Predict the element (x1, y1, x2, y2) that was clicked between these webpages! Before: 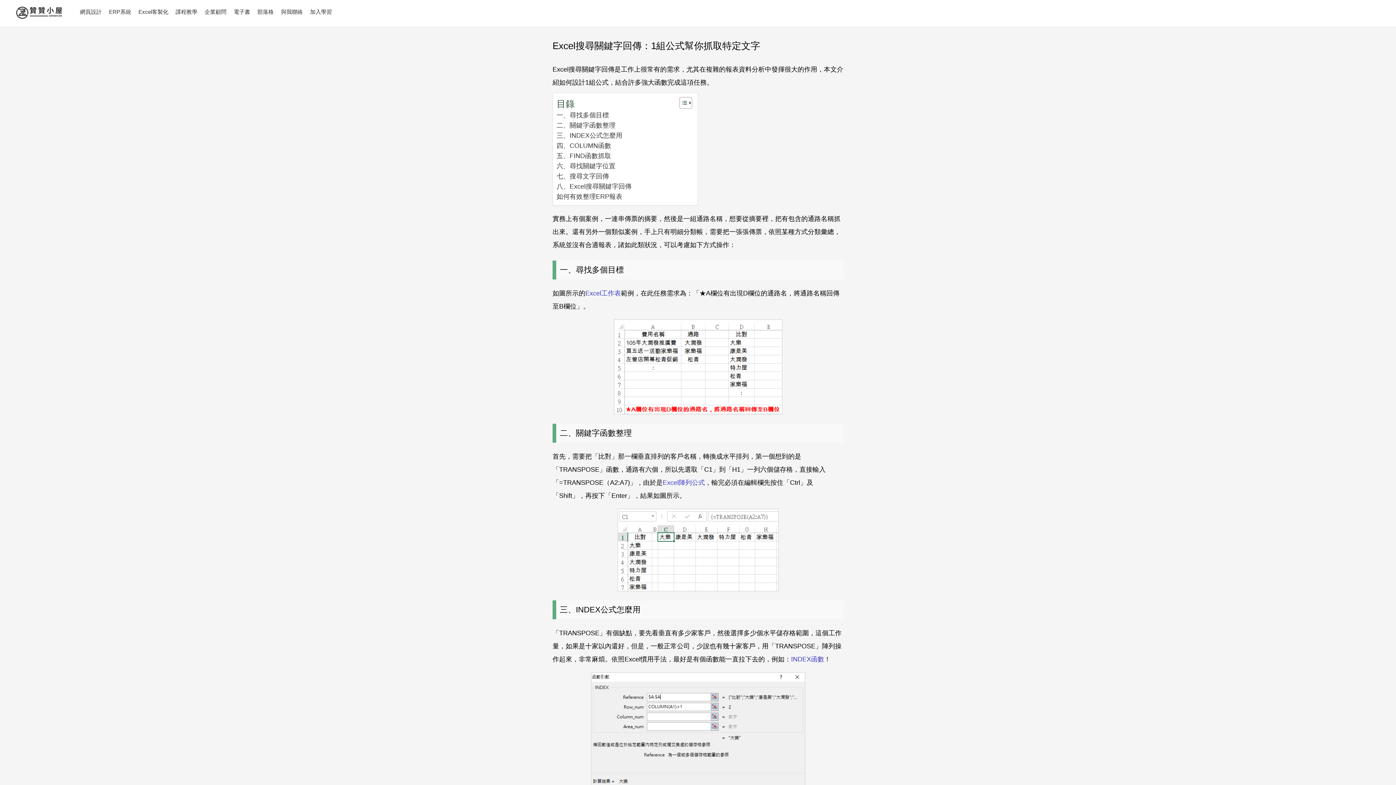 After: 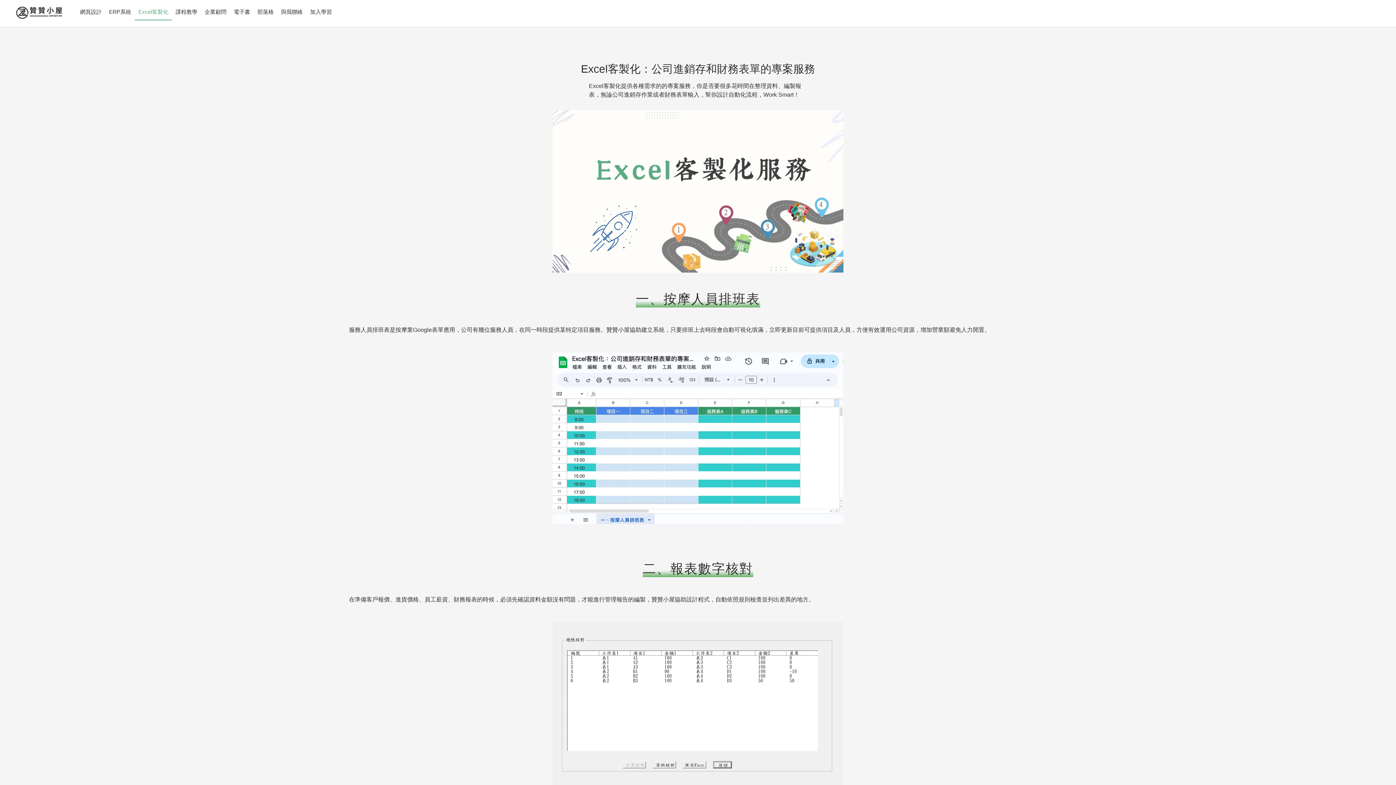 Action: label: Excel客製化 bbox: (134, 3, 172, 20)